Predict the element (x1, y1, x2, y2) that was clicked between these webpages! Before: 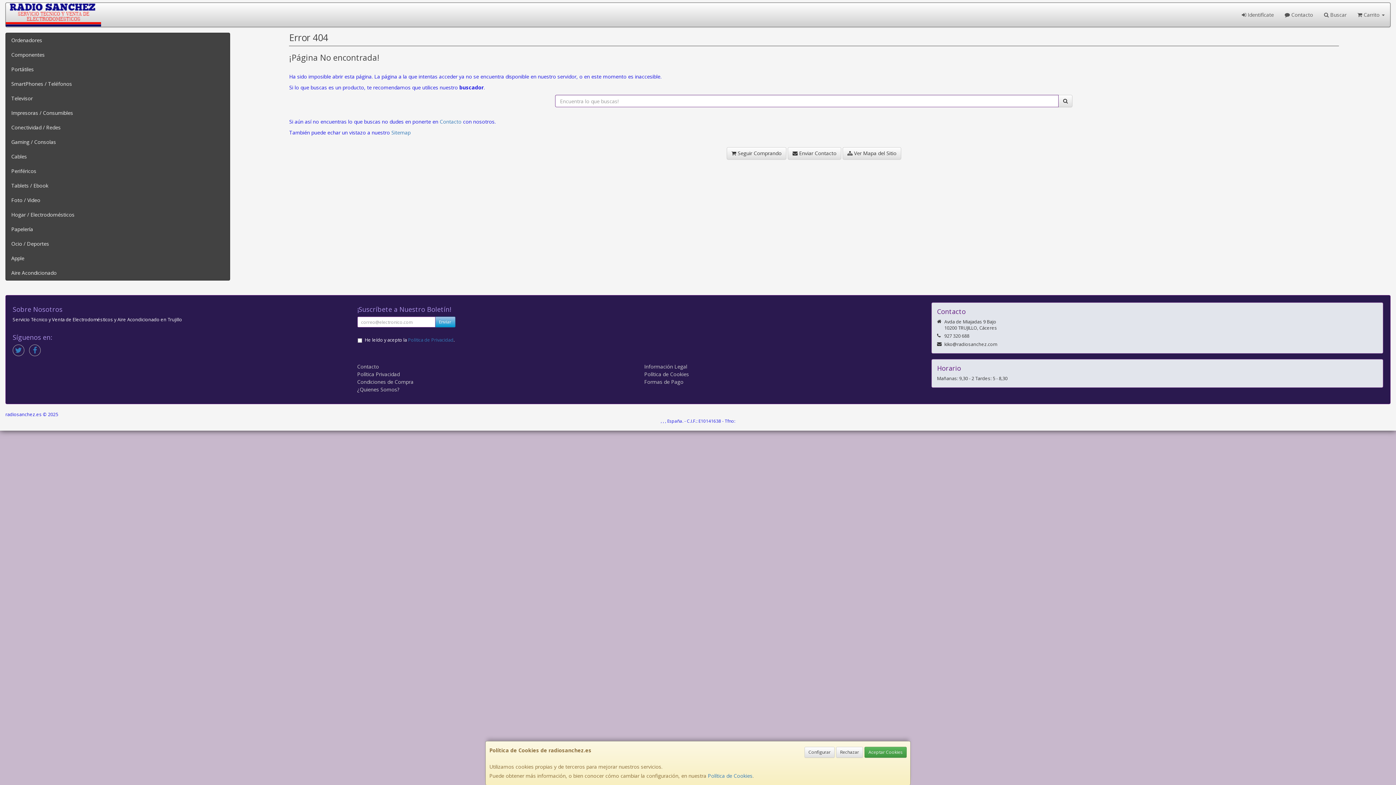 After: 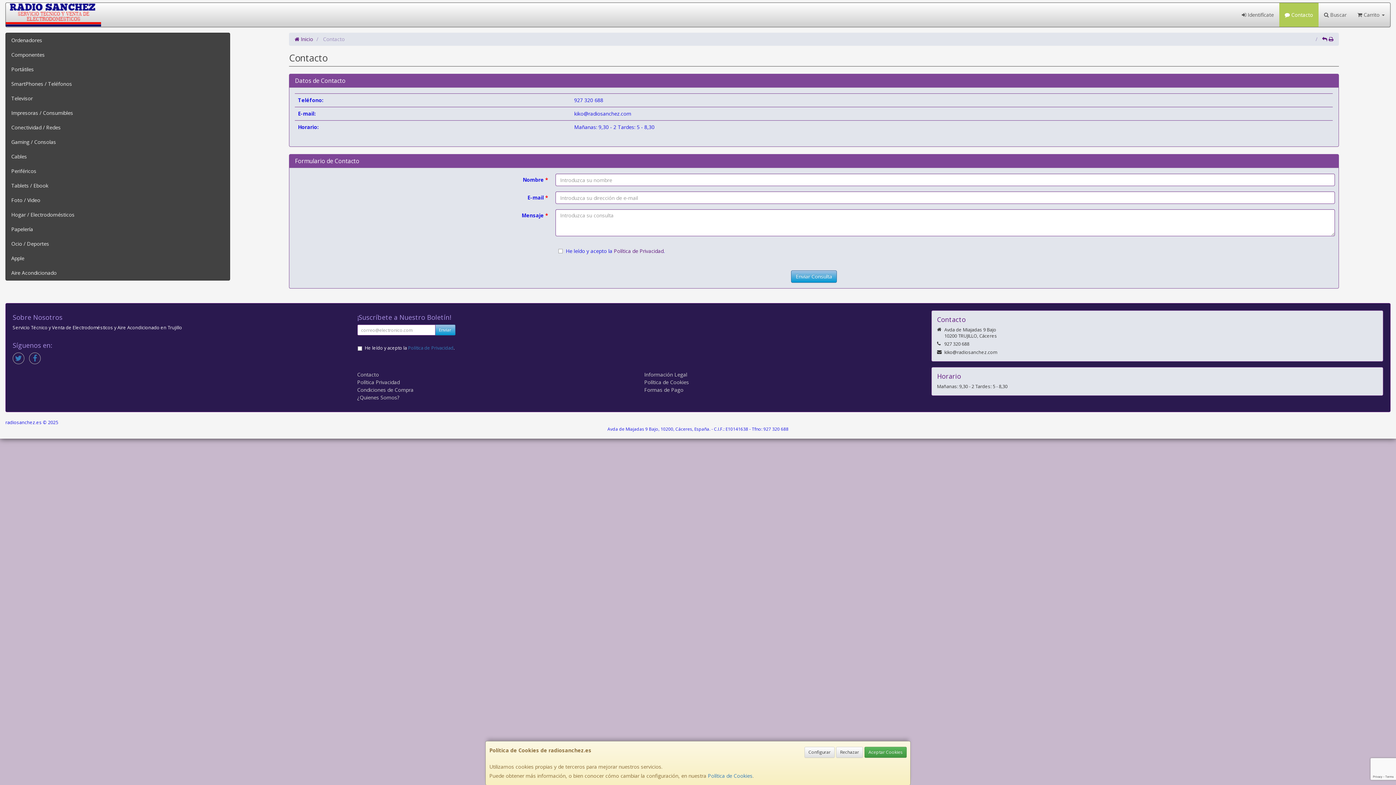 Action: bbox: (357, 363, 379, 370) label: Contacto